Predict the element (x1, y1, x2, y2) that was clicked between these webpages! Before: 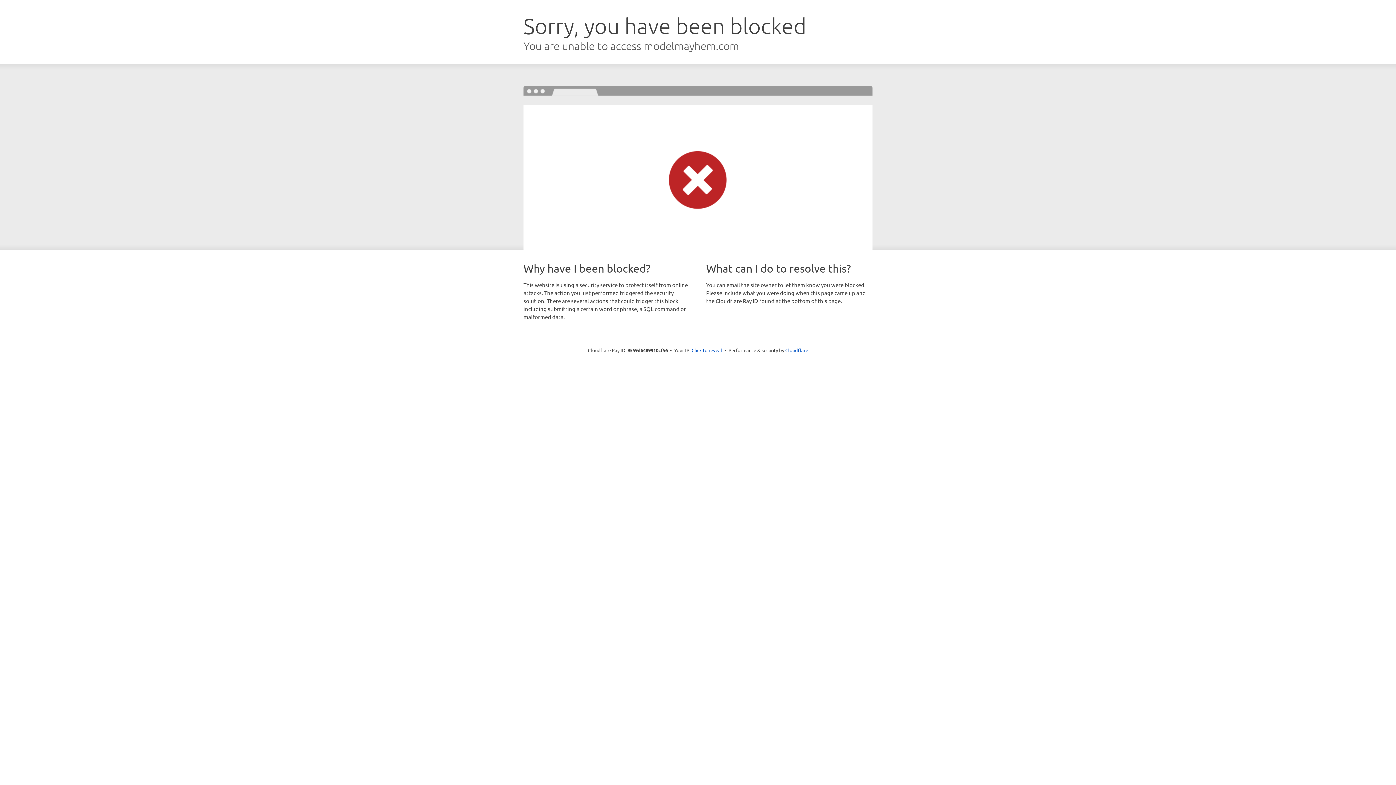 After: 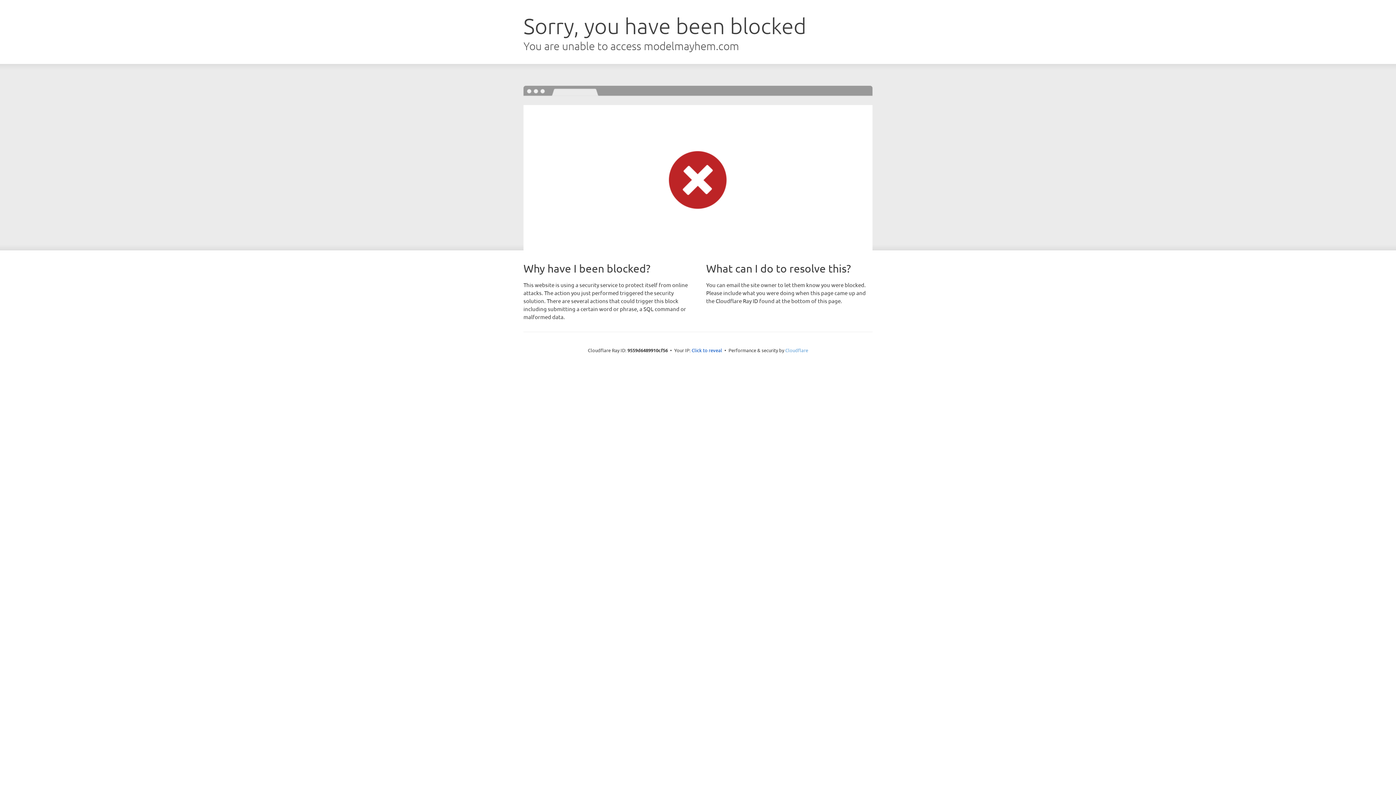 Action: bbox: (785, 347, 808, 353) label: Cloudflare